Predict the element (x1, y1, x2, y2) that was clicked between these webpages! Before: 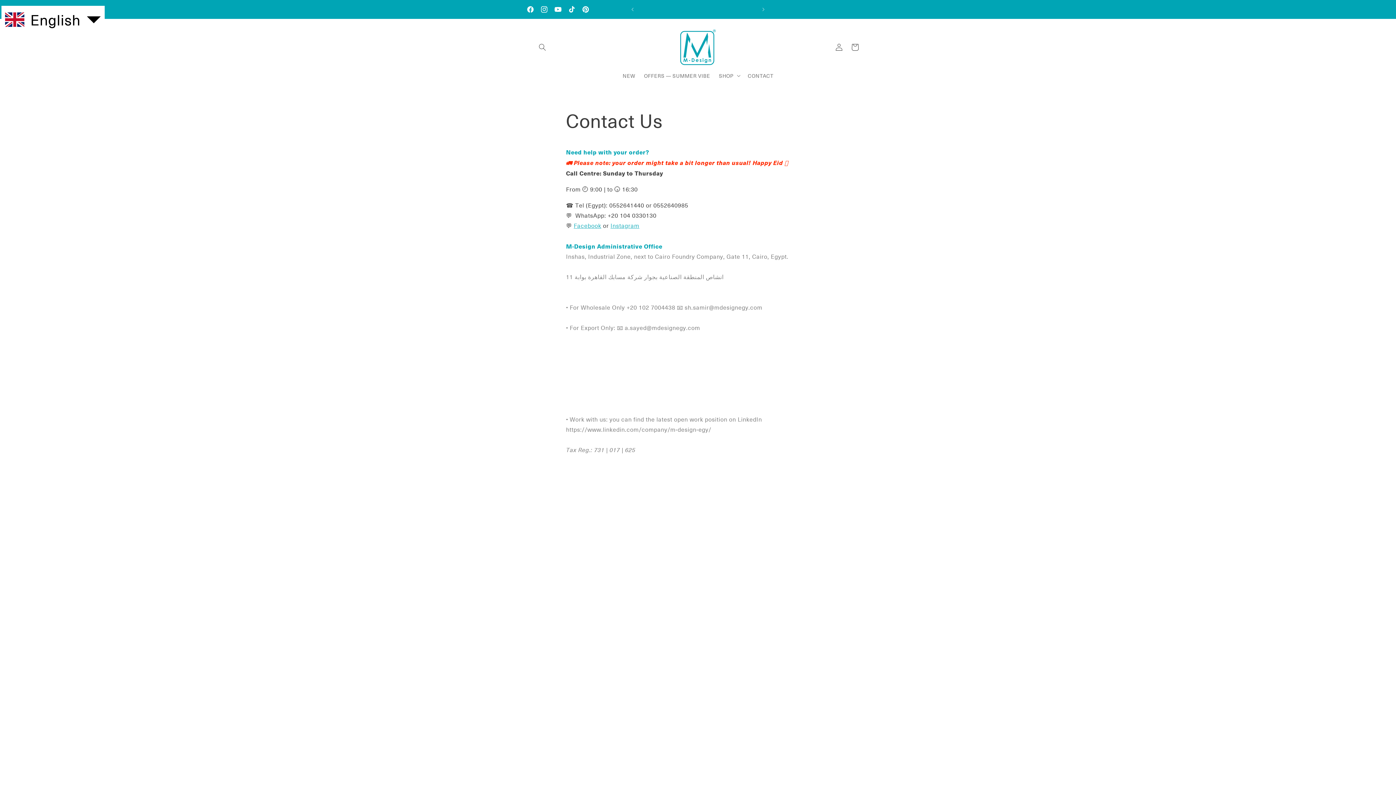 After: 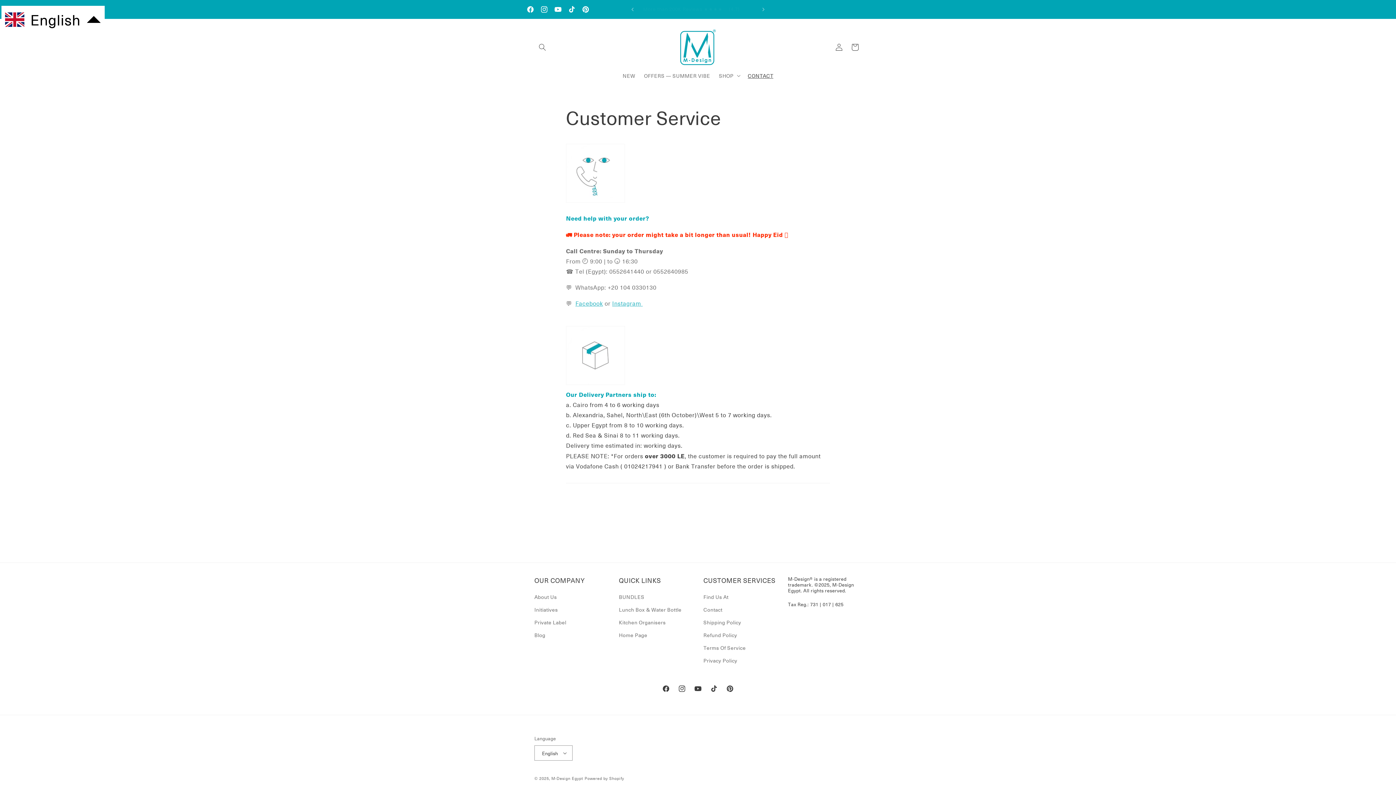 Action: label: CONTACT bbox: (743, 68, 777, 83)